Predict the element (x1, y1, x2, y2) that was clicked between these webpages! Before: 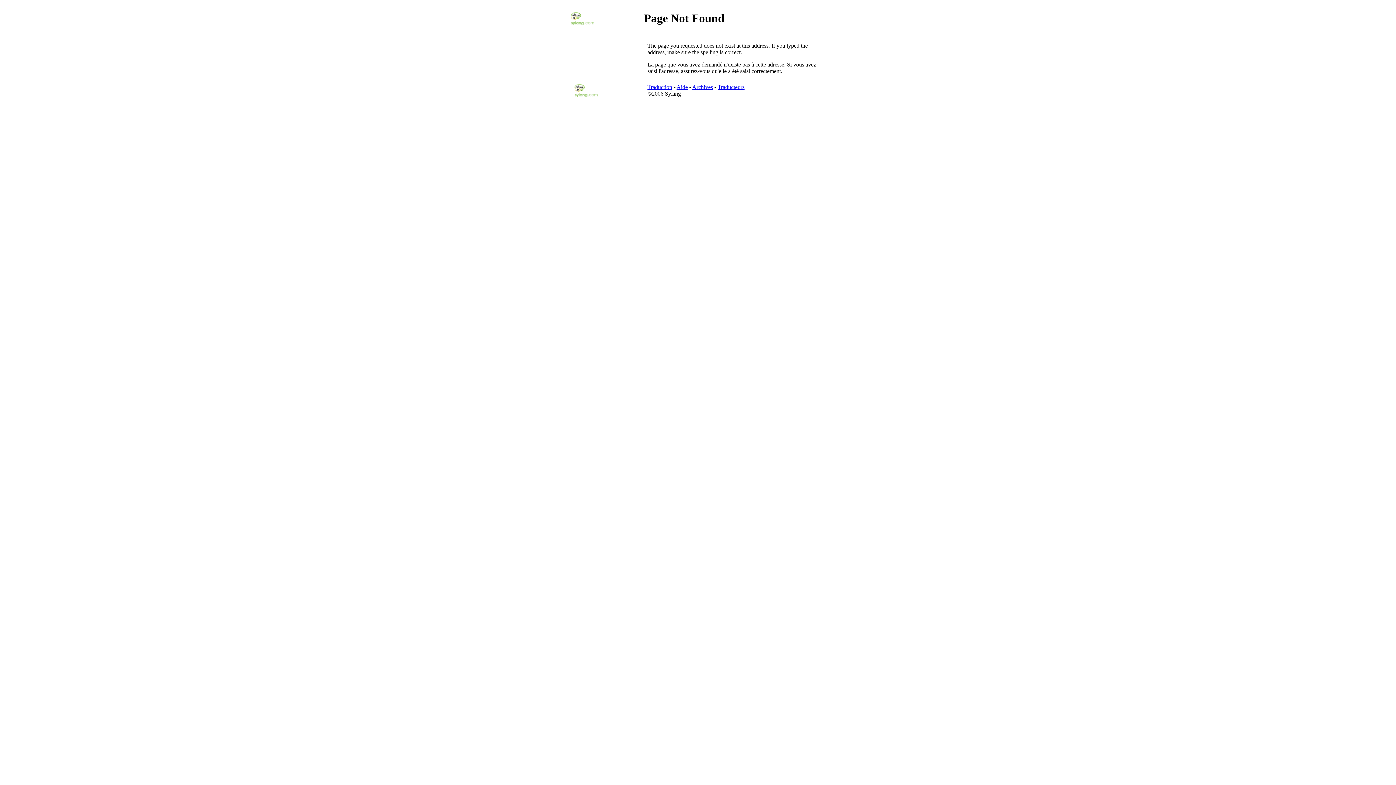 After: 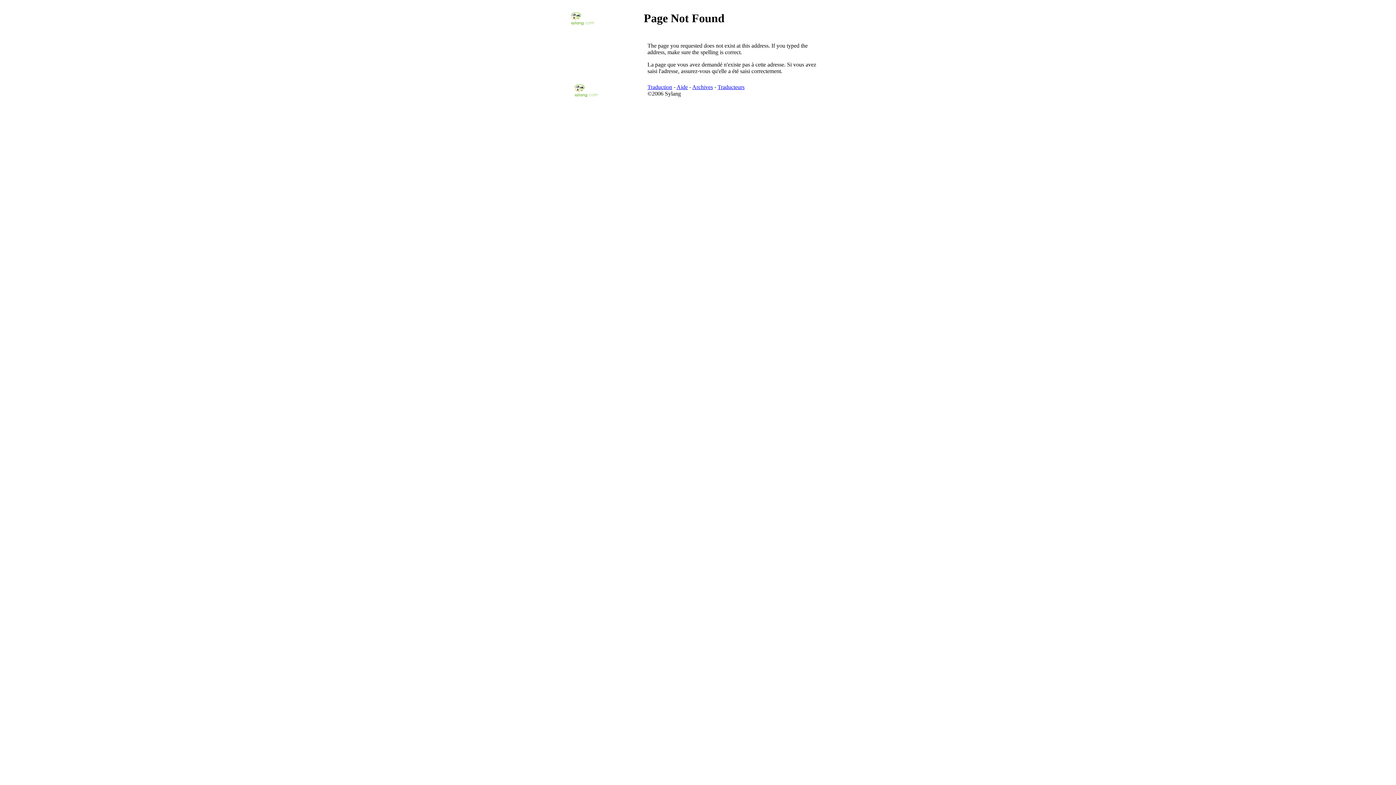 Action: label: Aide bbox: (676, 84, 688, 90)